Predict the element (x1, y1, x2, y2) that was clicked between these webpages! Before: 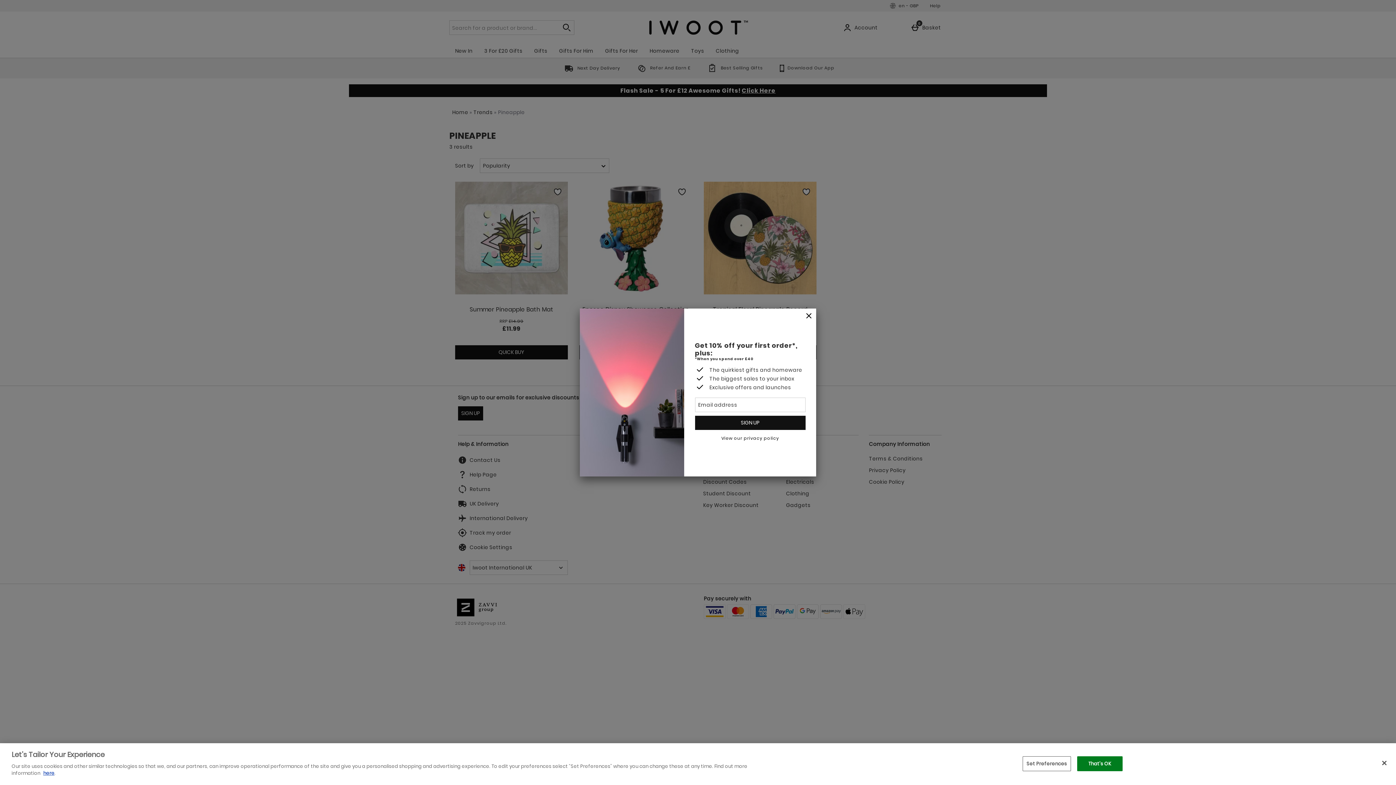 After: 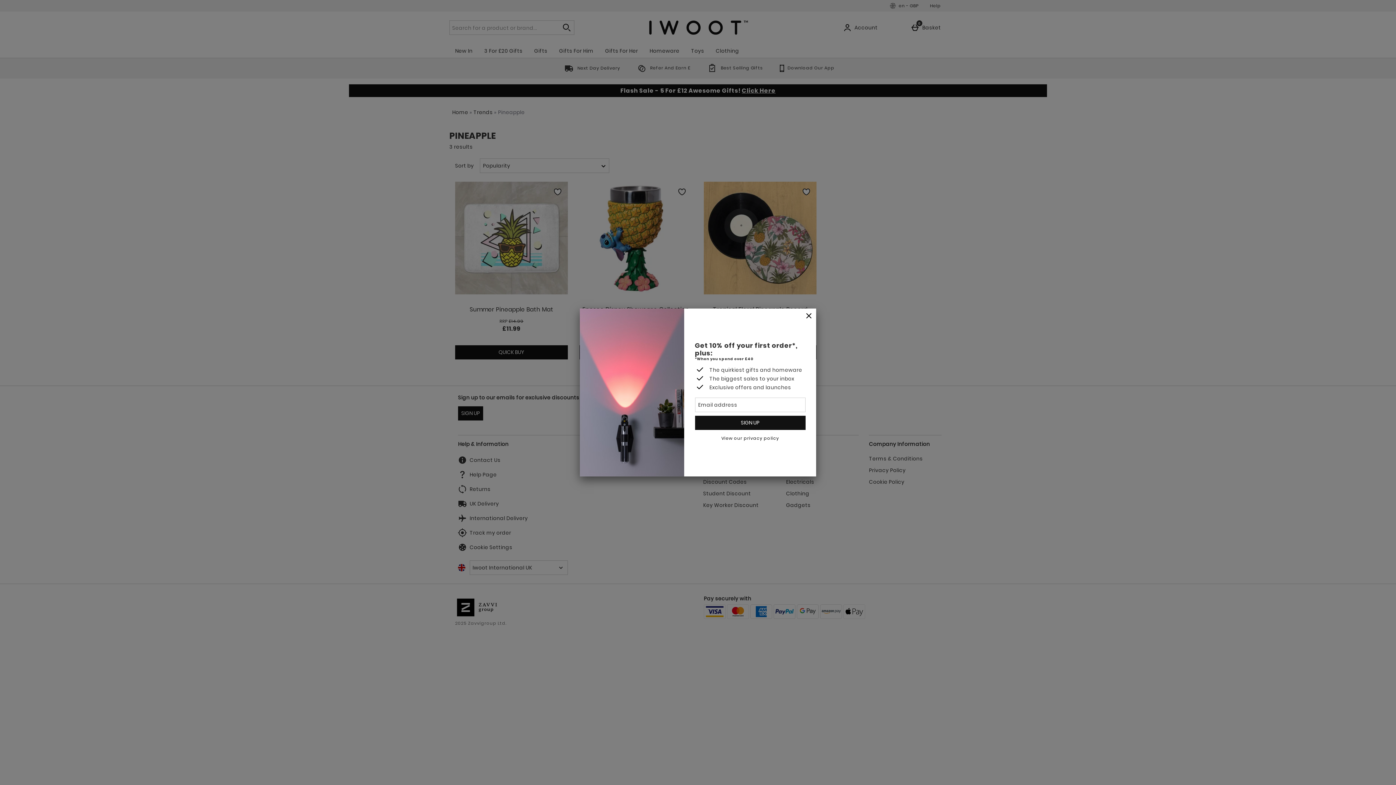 Action: bbox: (1077, 756, 1122, 771) label: That's OK